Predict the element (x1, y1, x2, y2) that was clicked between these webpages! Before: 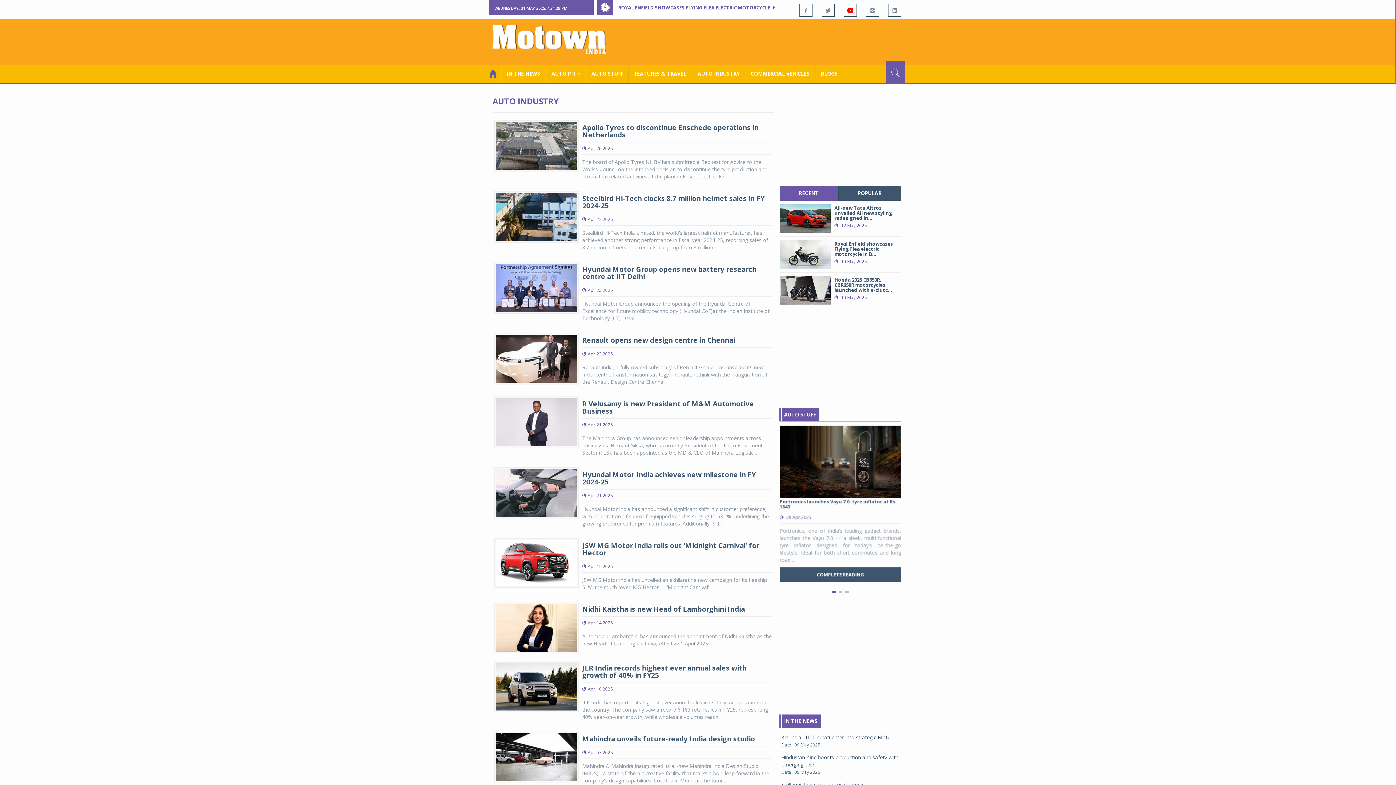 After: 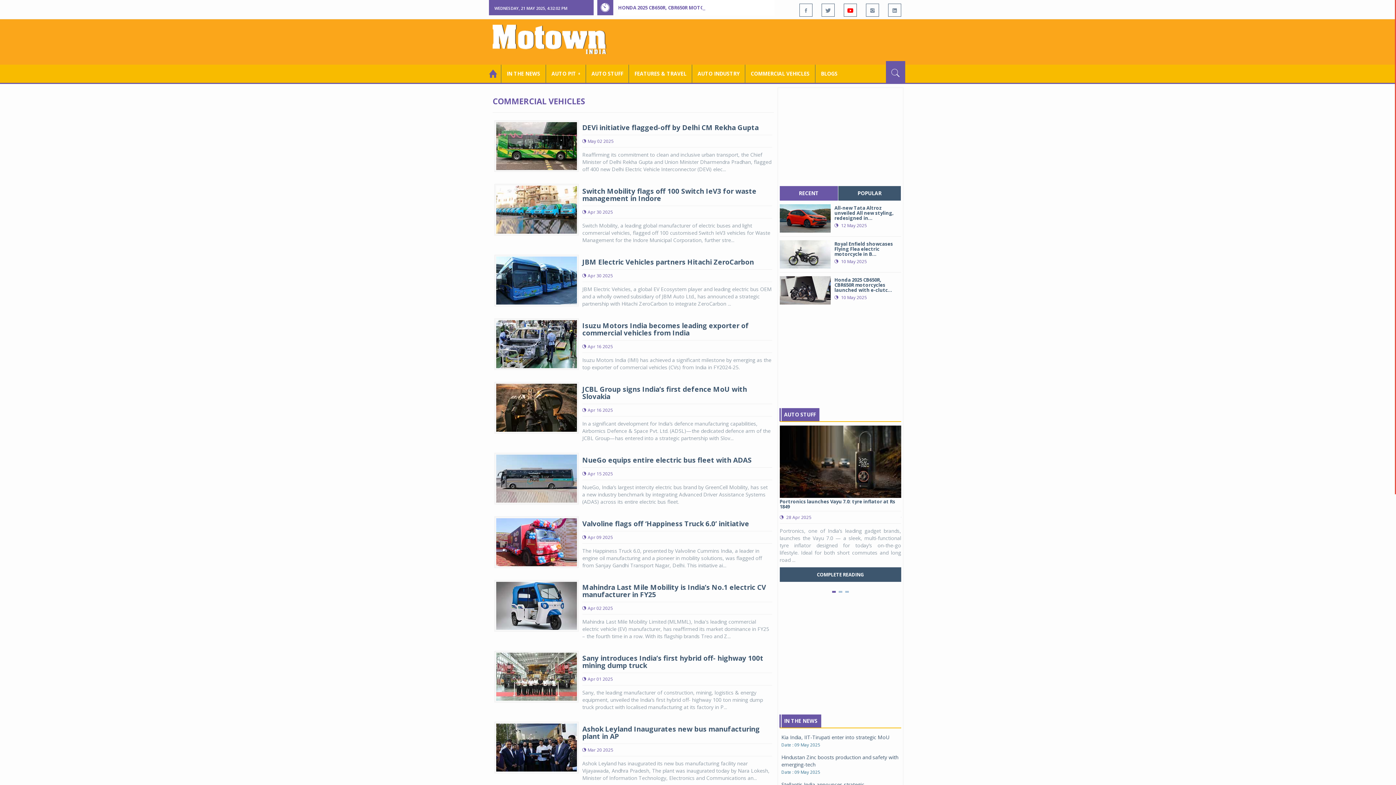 Action: label: COMMERCIAL VEHICLES bbox: (745, 64, 815, 82)